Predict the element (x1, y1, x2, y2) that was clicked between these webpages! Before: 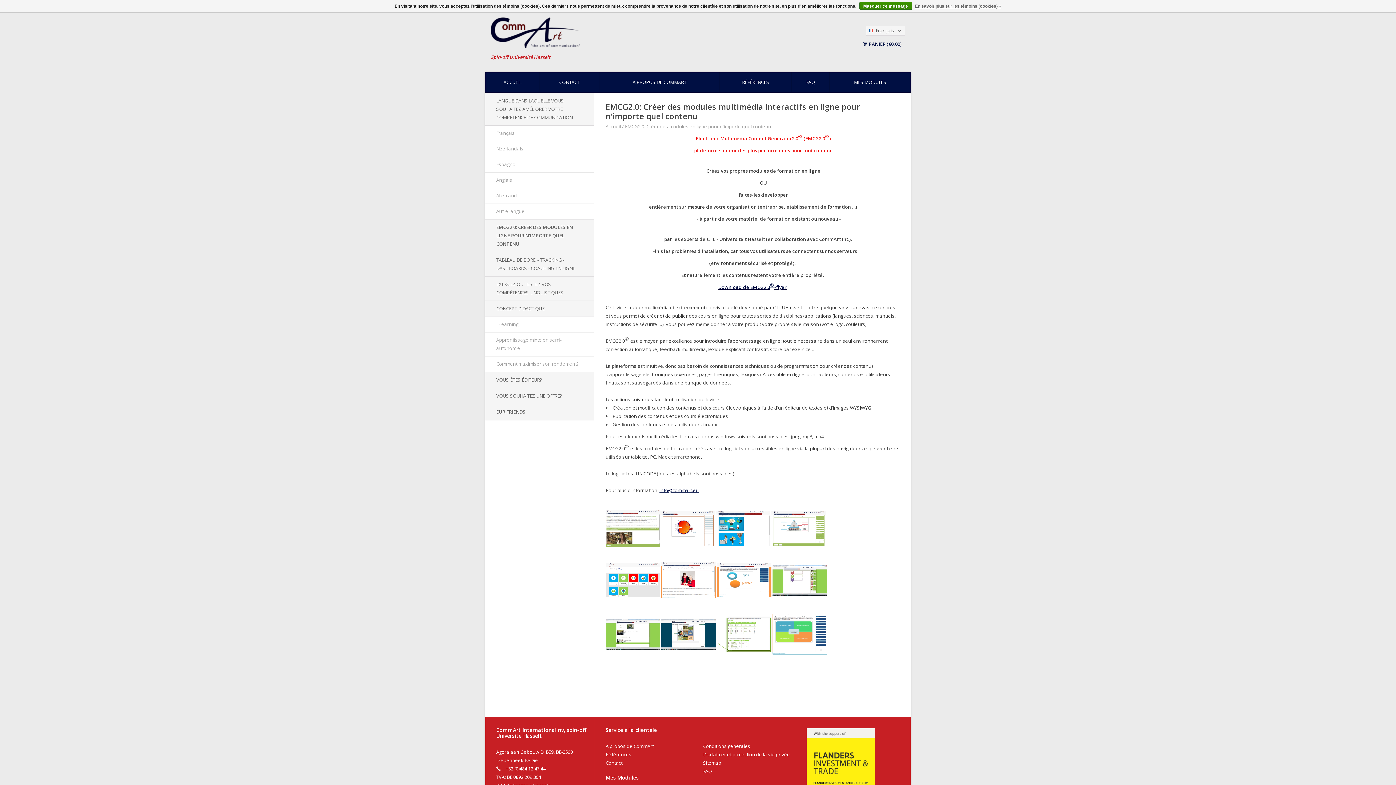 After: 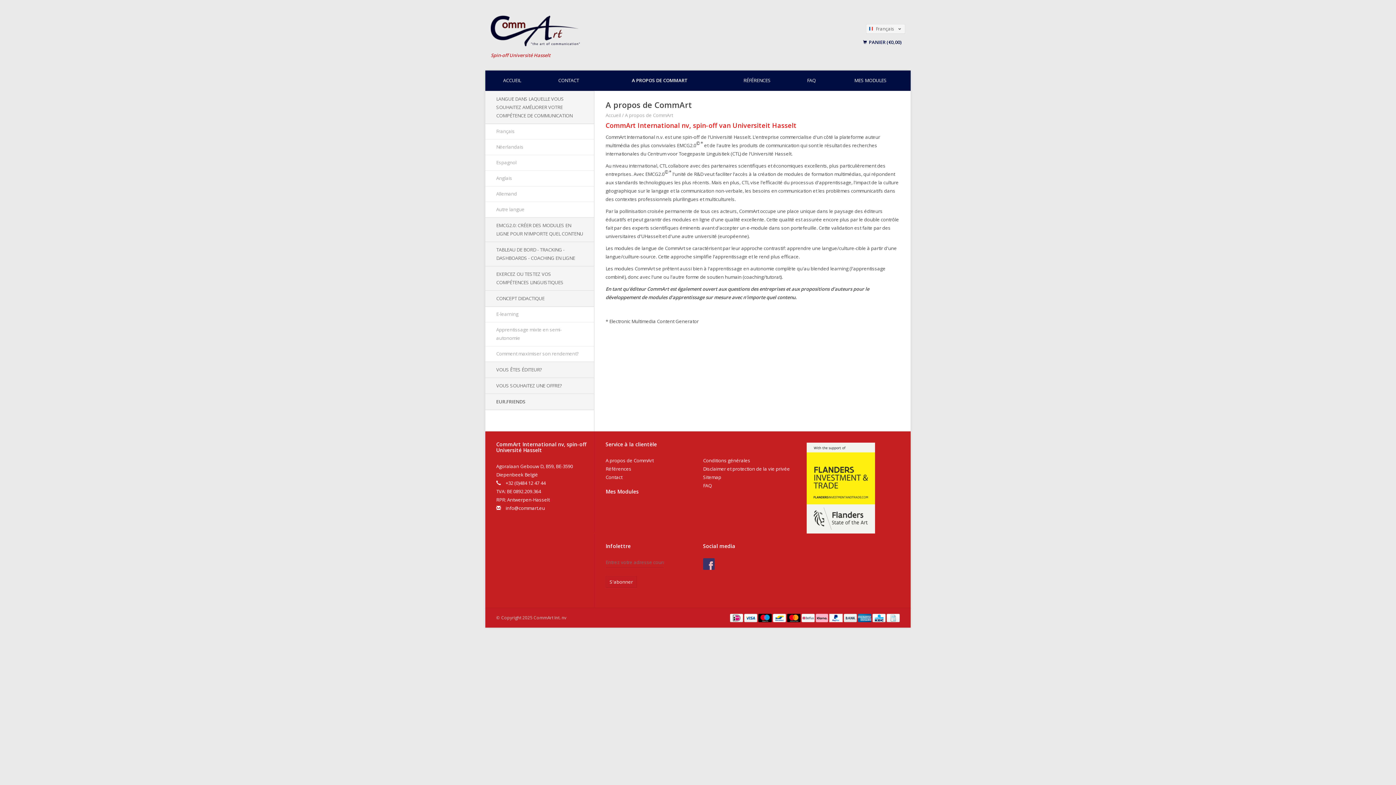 Action: bbox: (605, 743, 653, 749) label: A propos de CommArt